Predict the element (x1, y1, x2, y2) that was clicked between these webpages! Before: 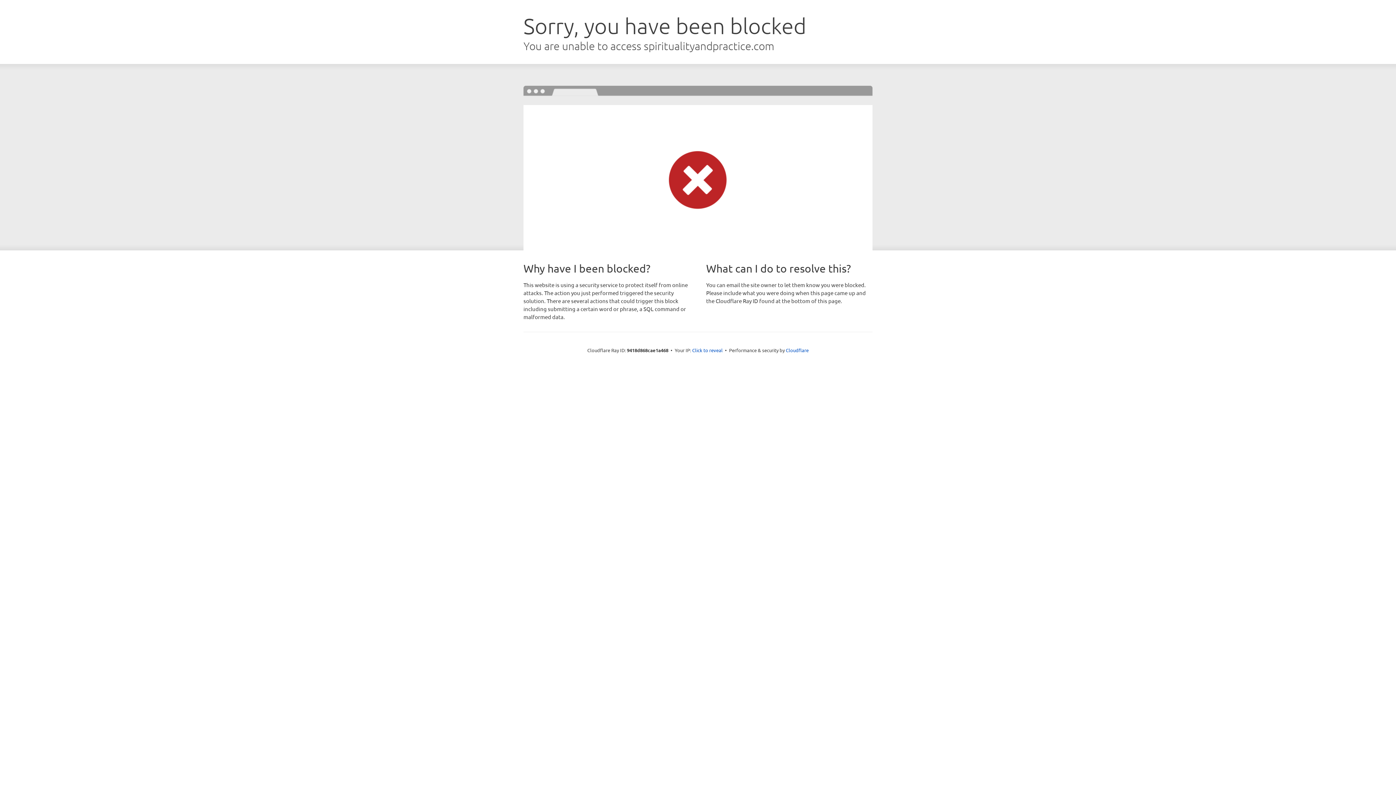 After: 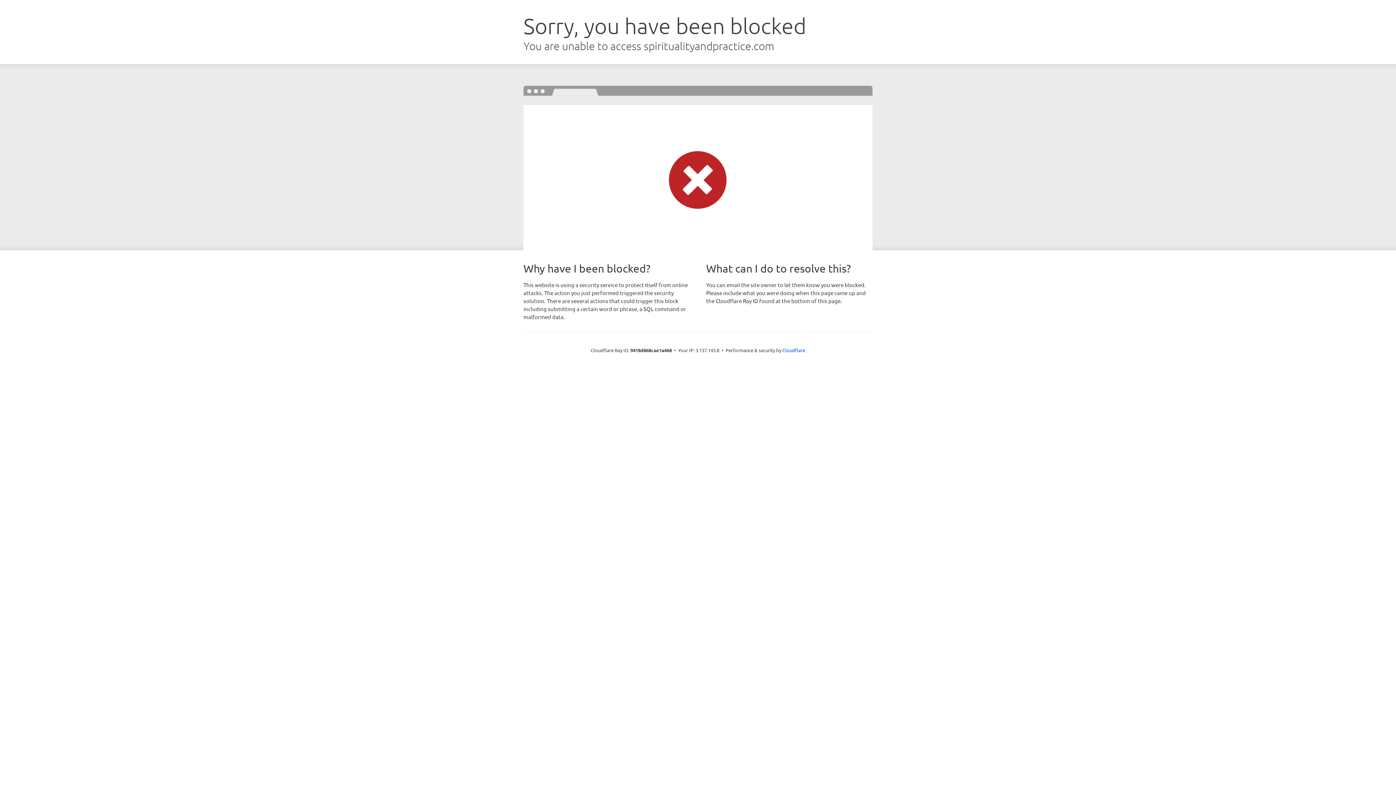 Action: label: Click to reveal bbox: (692, 346, 722, 353)